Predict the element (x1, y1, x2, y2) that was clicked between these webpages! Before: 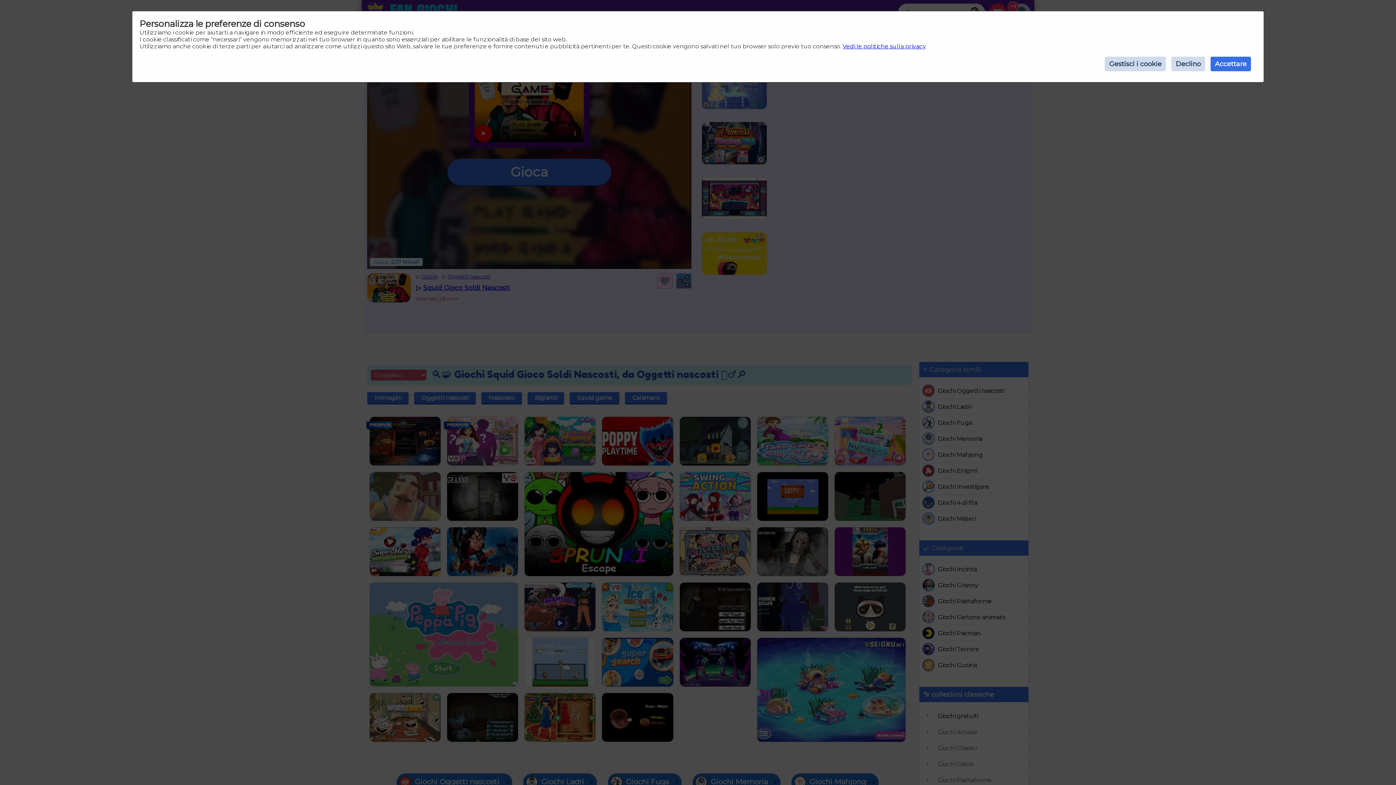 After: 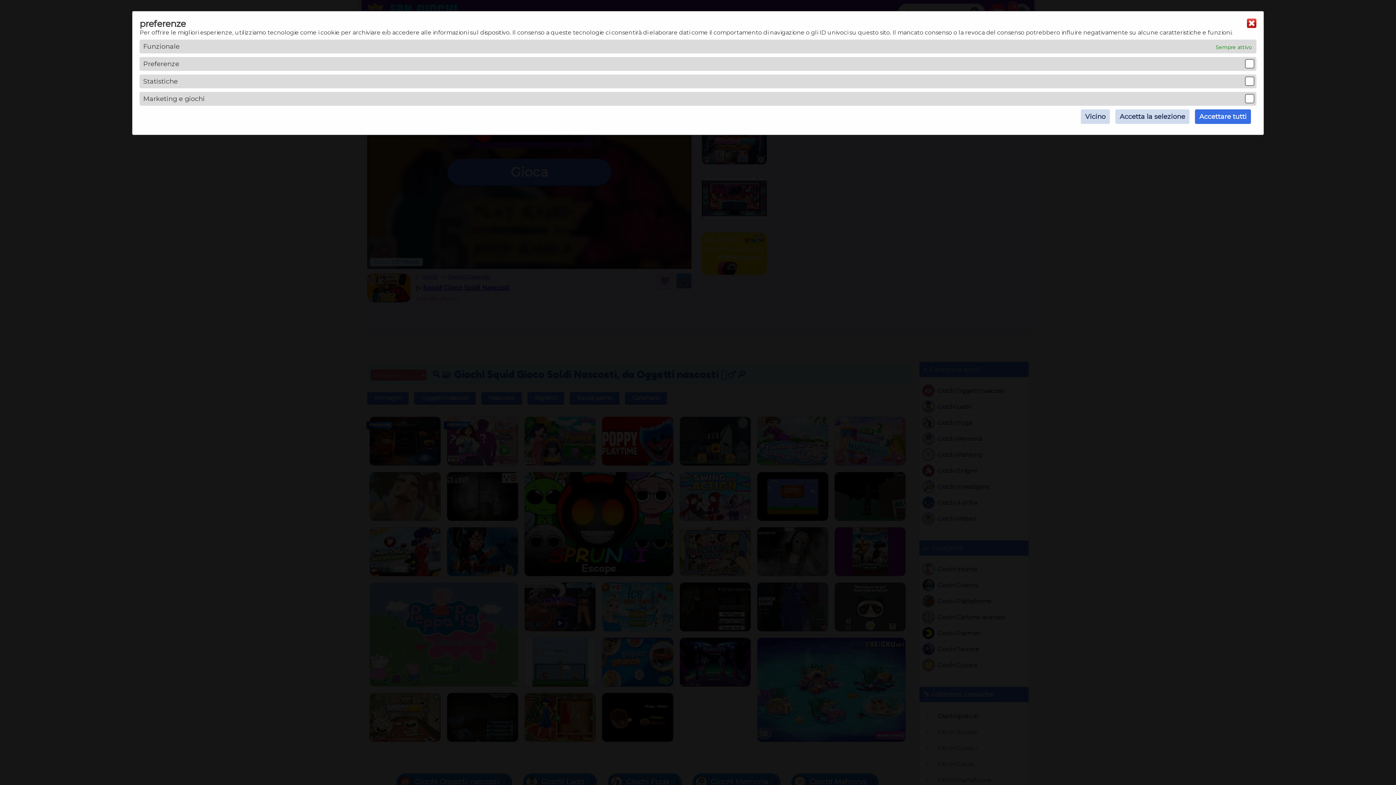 Action: label: Gestisci i cookie bbox: (1105, 56, 1166, 71)